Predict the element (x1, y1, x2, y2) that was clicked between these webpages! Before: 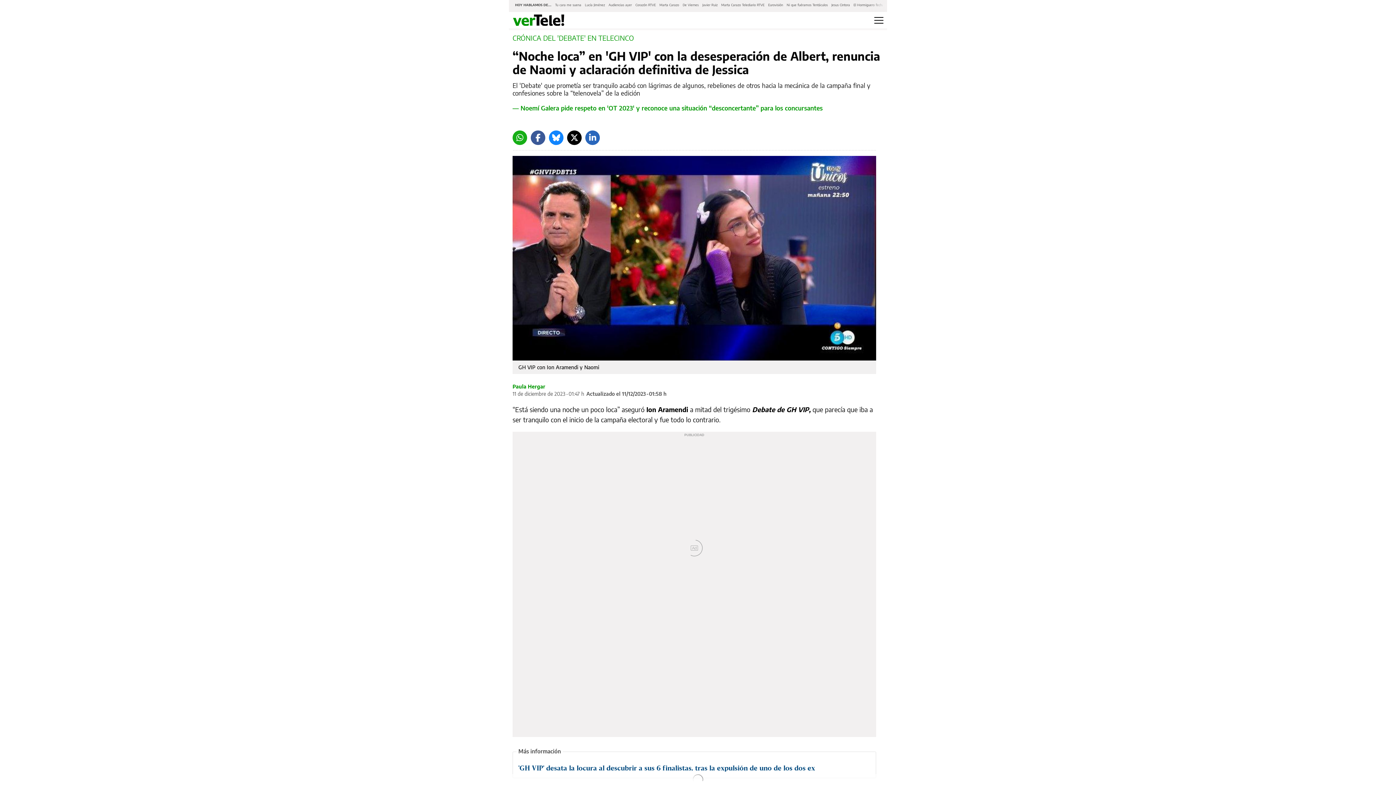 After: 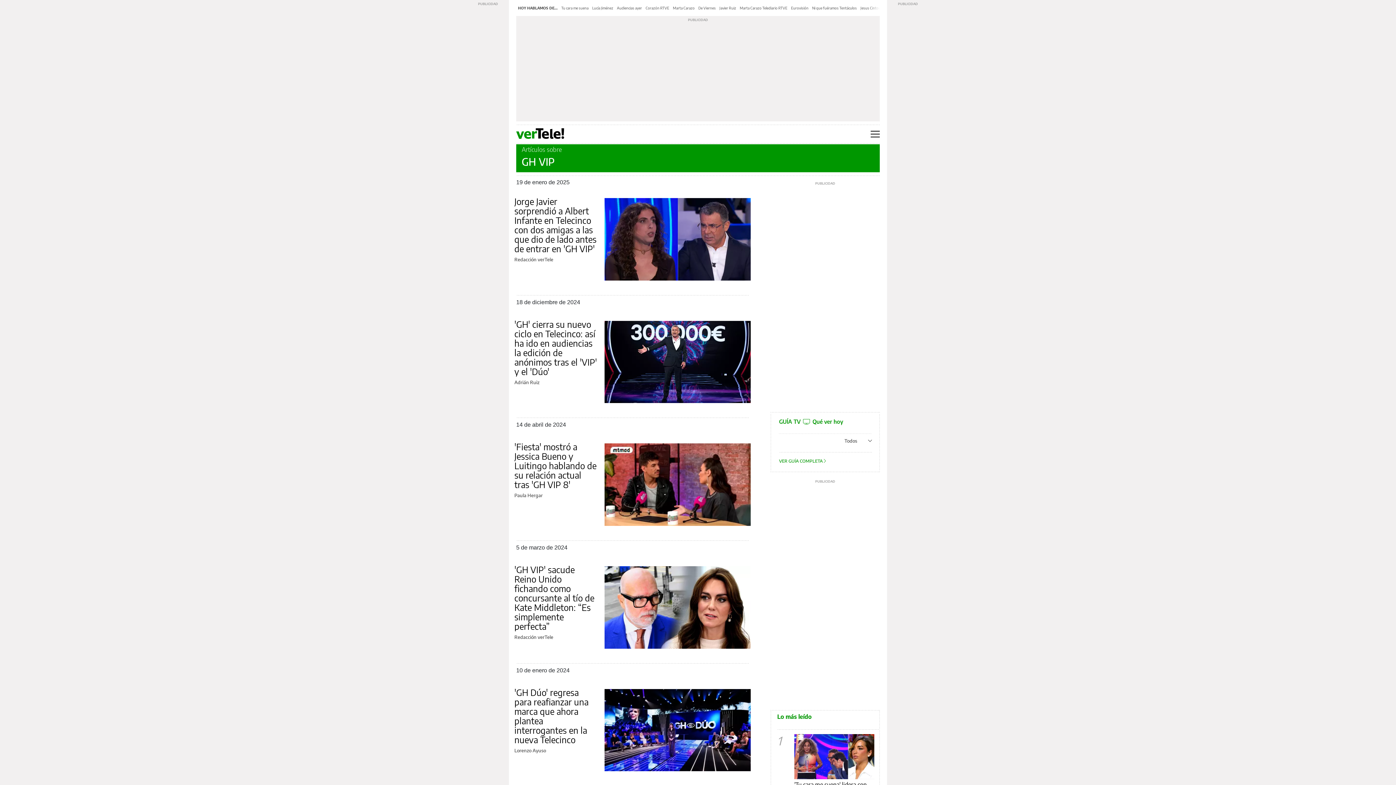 Action: bbox: (512, 34, 634, 42) label: CRÓNICA DEL 'DEBATE' EN TELECINCO